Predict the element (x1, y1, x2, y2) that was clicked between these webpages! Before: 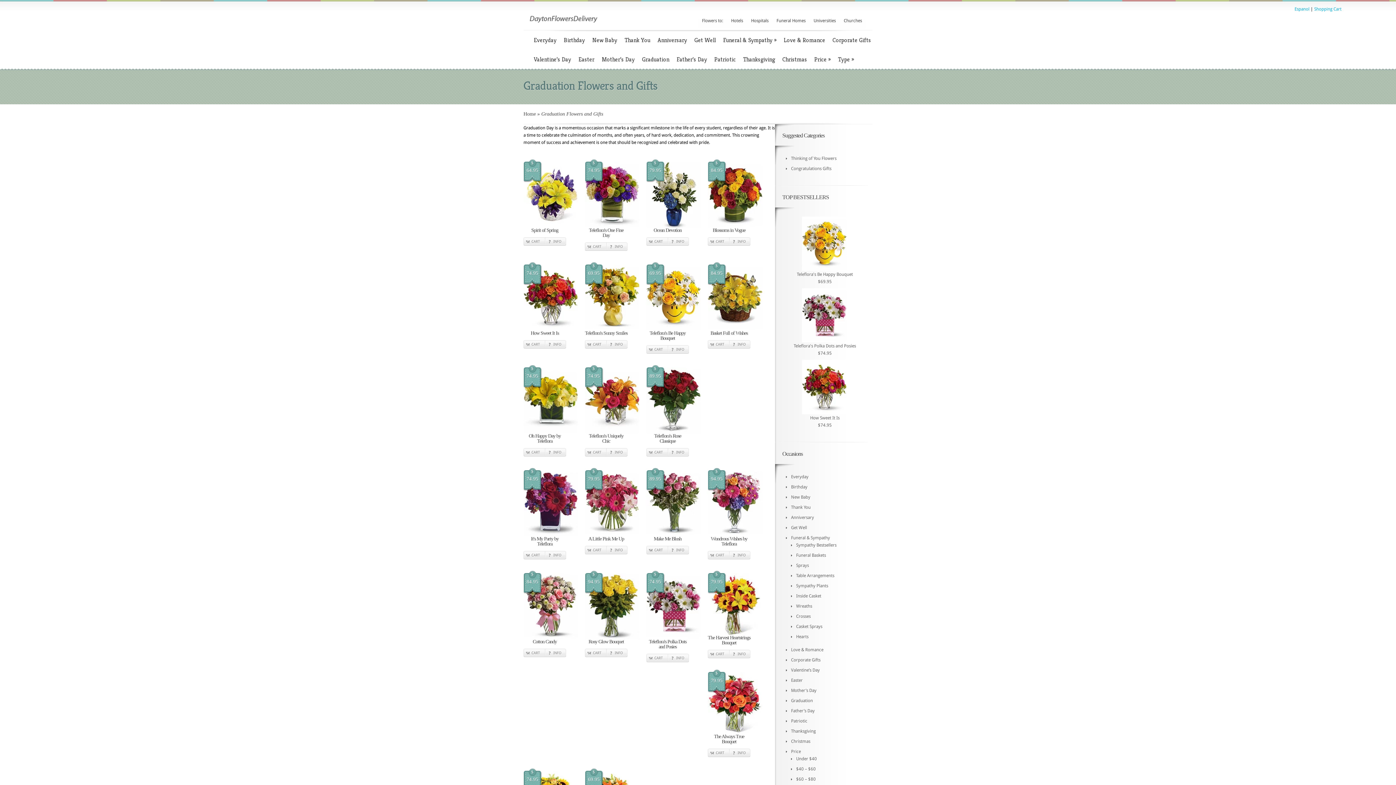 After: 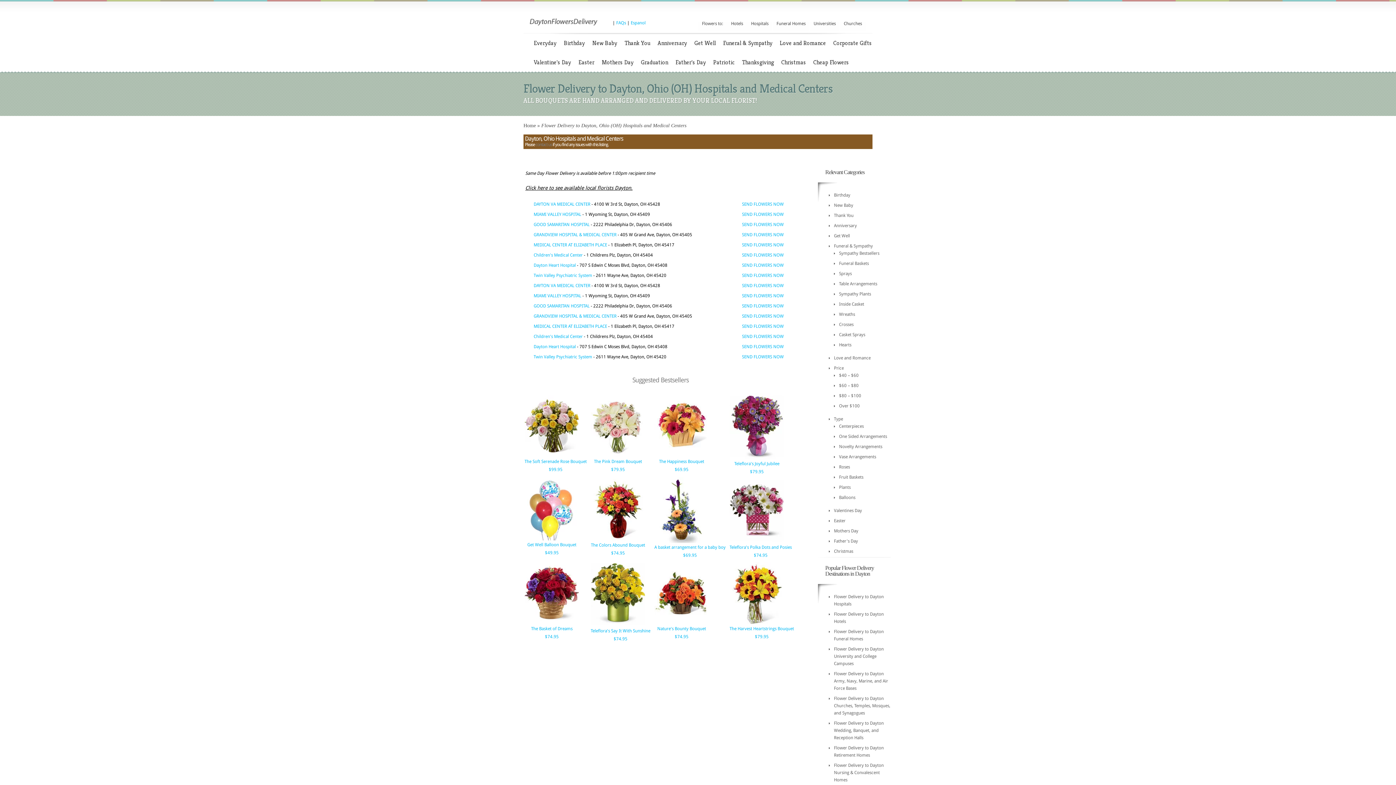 Action: label: Hospitals bbox: (747, 12, 772, 28)